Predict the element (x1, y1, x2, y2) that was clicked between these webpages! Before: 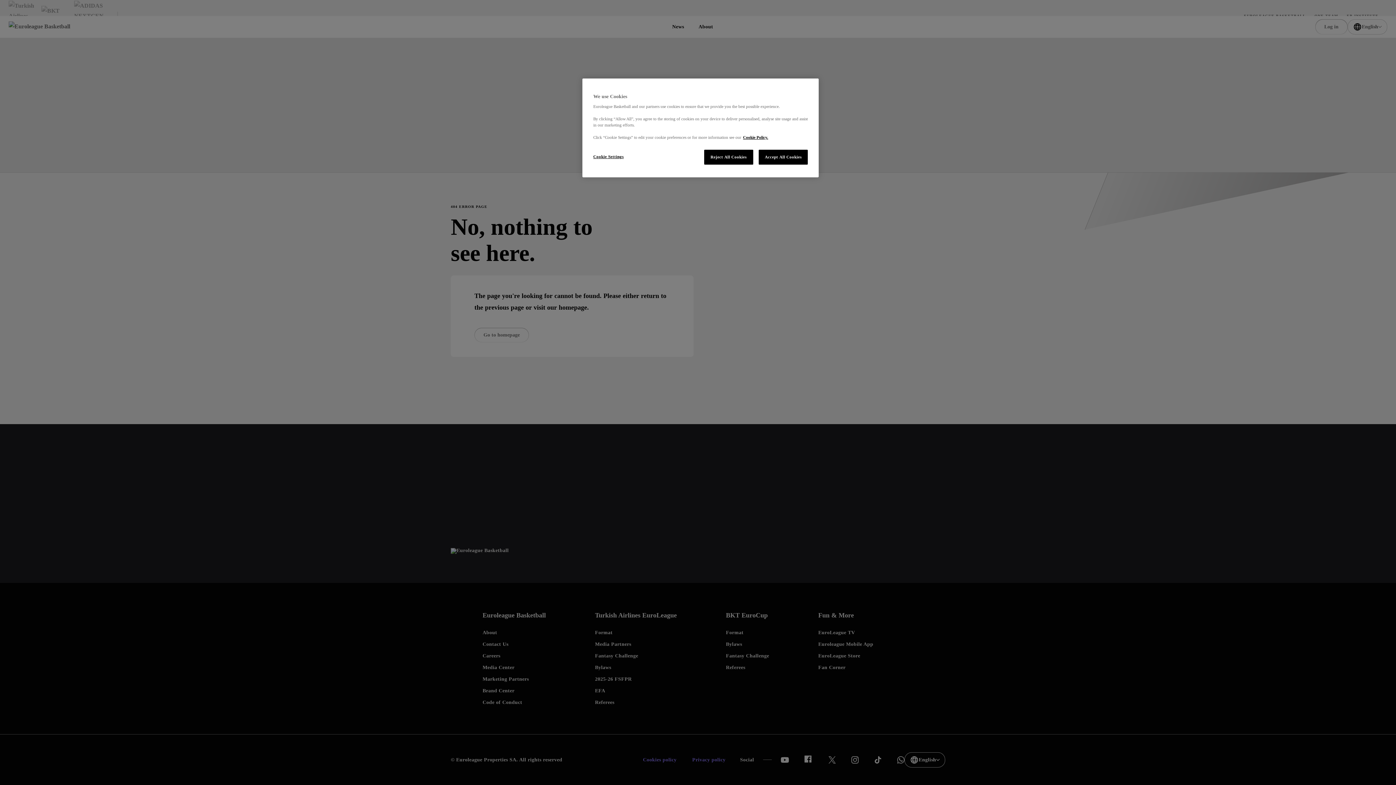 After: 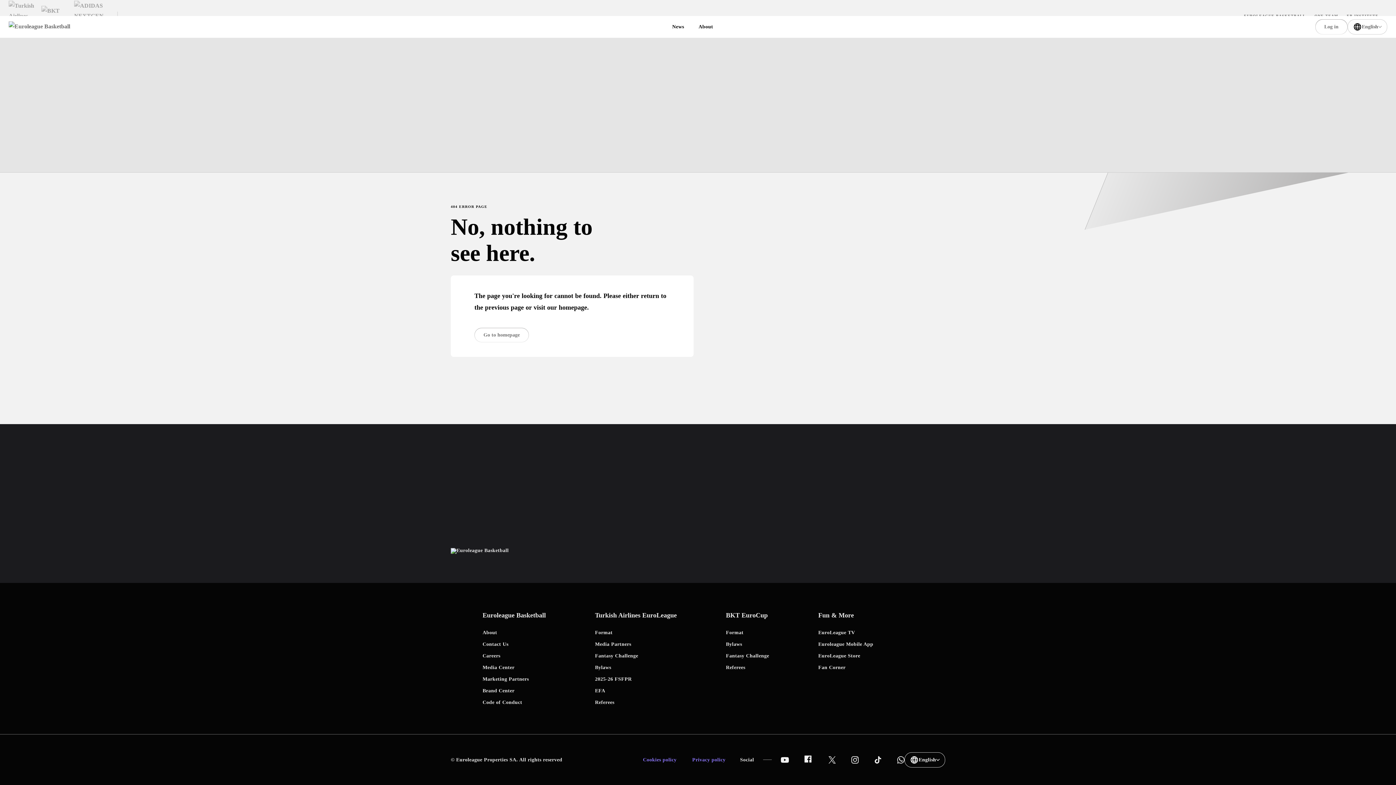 Action: label: Reject All Cookies bbox: (704, 149, 753, 164)